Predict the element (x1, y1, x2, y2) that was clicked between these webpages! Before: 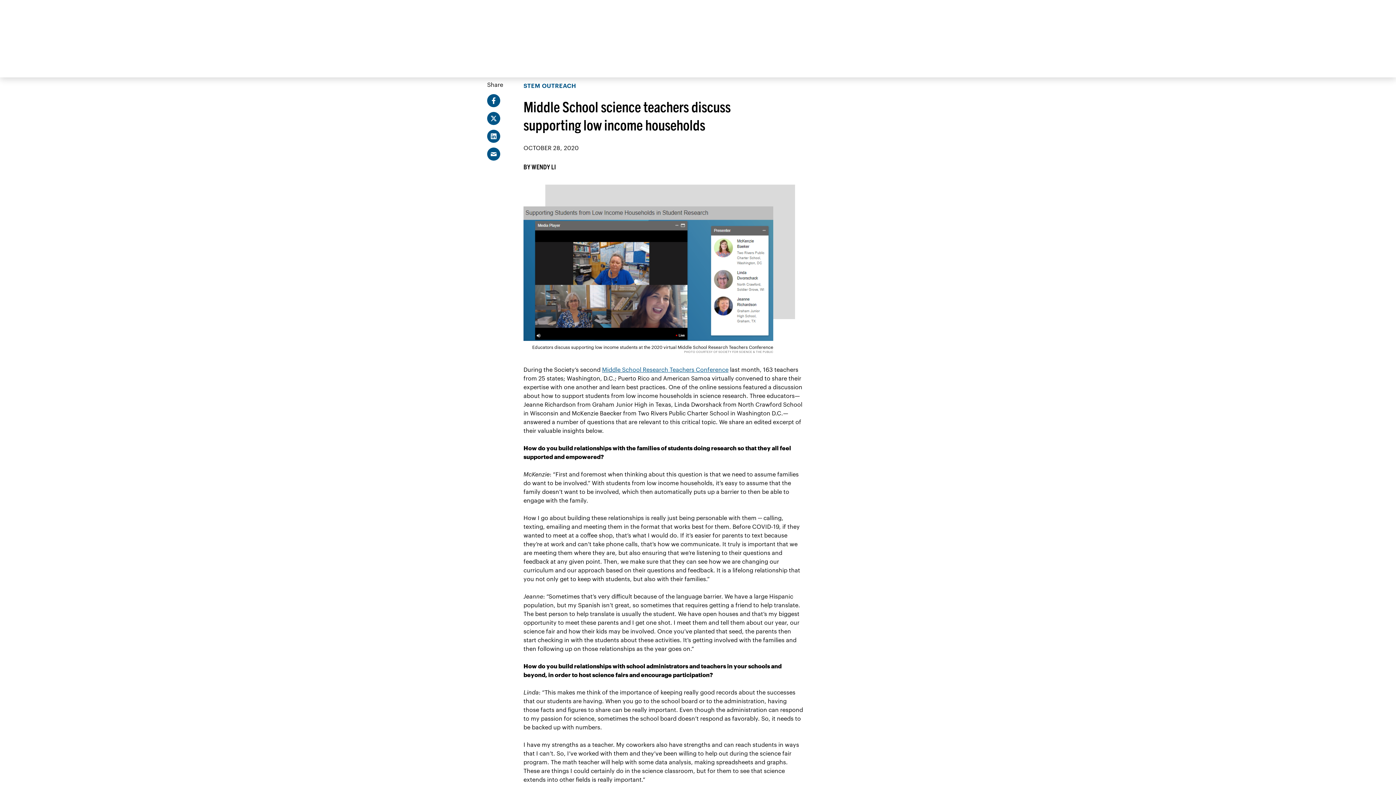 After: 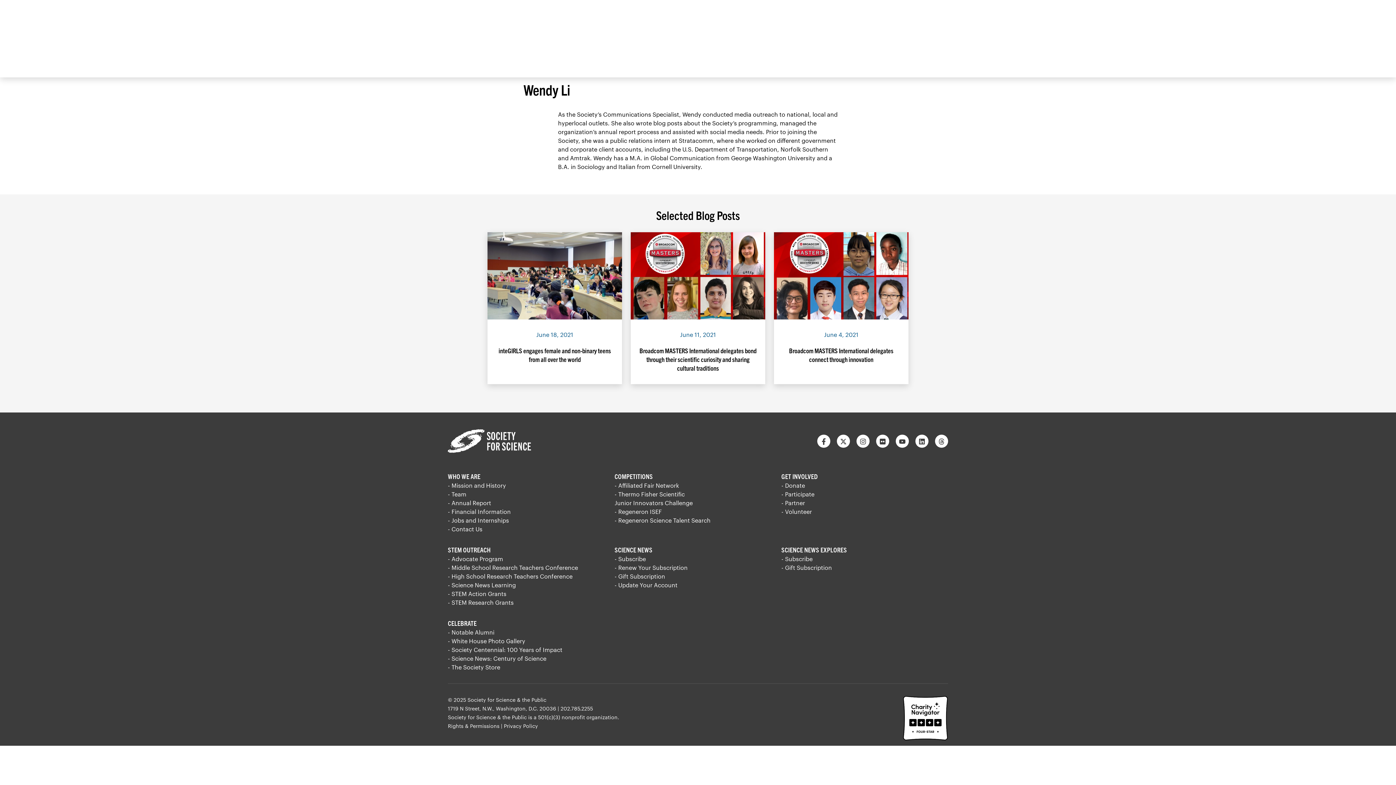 Action: label: WENDY LI bbox: (531, 162, 555, 170)